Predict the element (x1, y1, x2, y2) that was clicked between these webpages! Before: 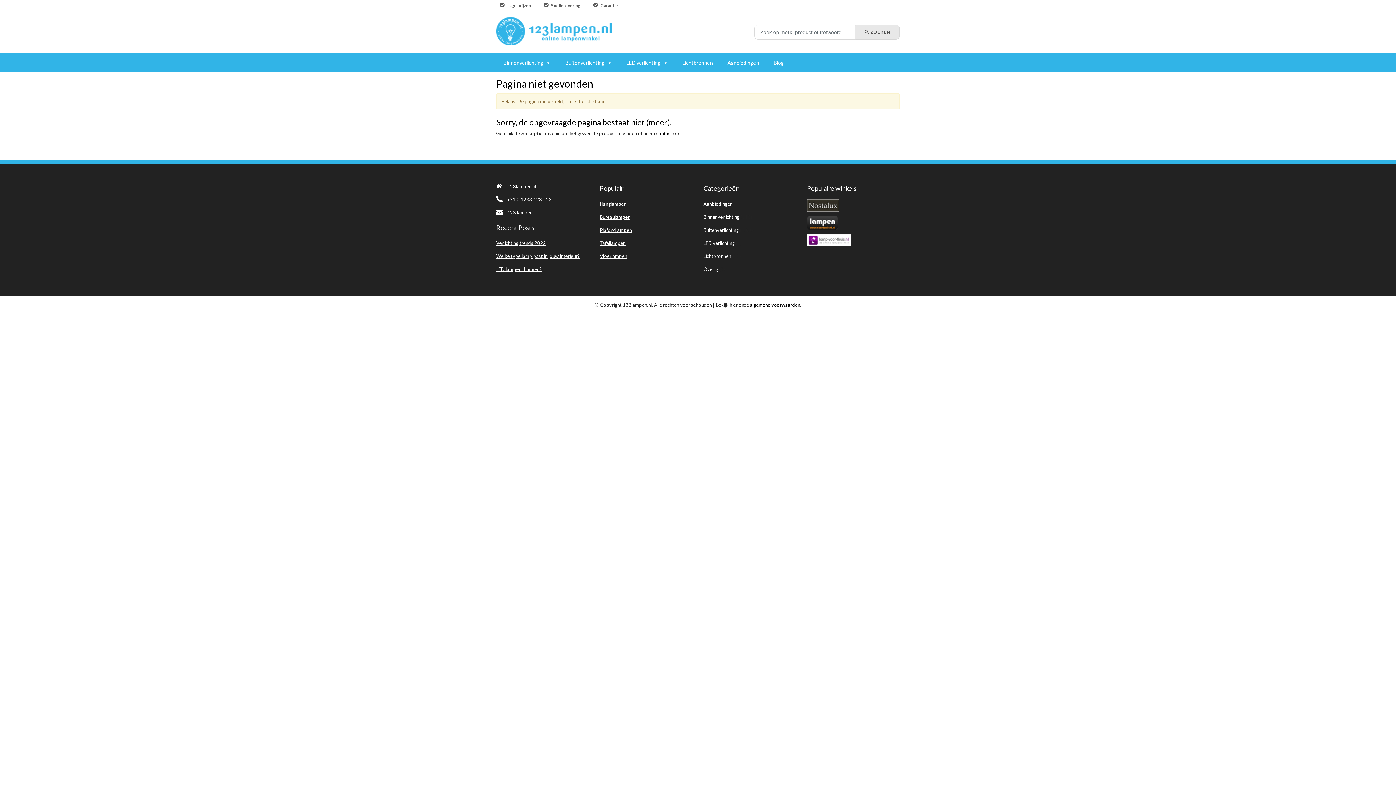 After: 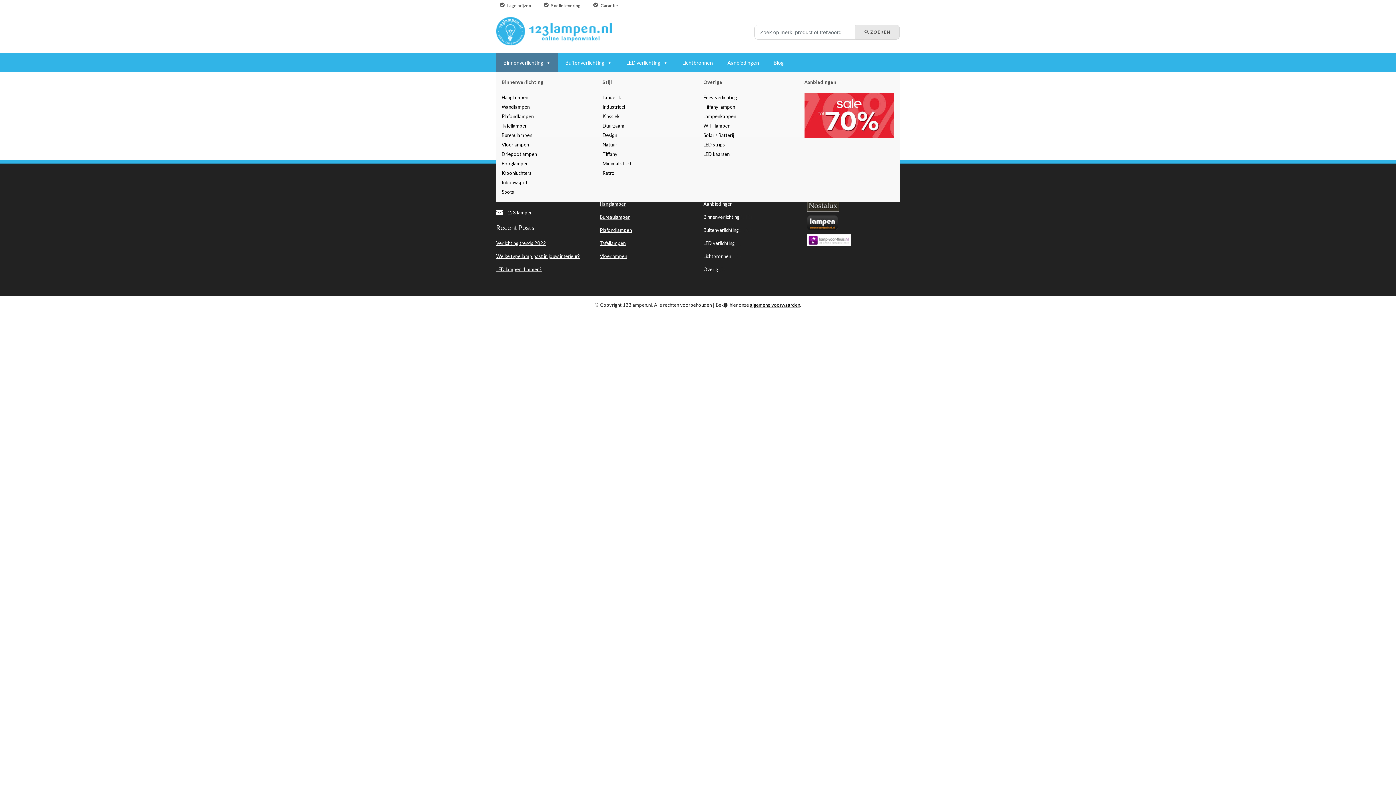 Action: label: Binnenverlichting bbox: (496, 53, 558, 72)